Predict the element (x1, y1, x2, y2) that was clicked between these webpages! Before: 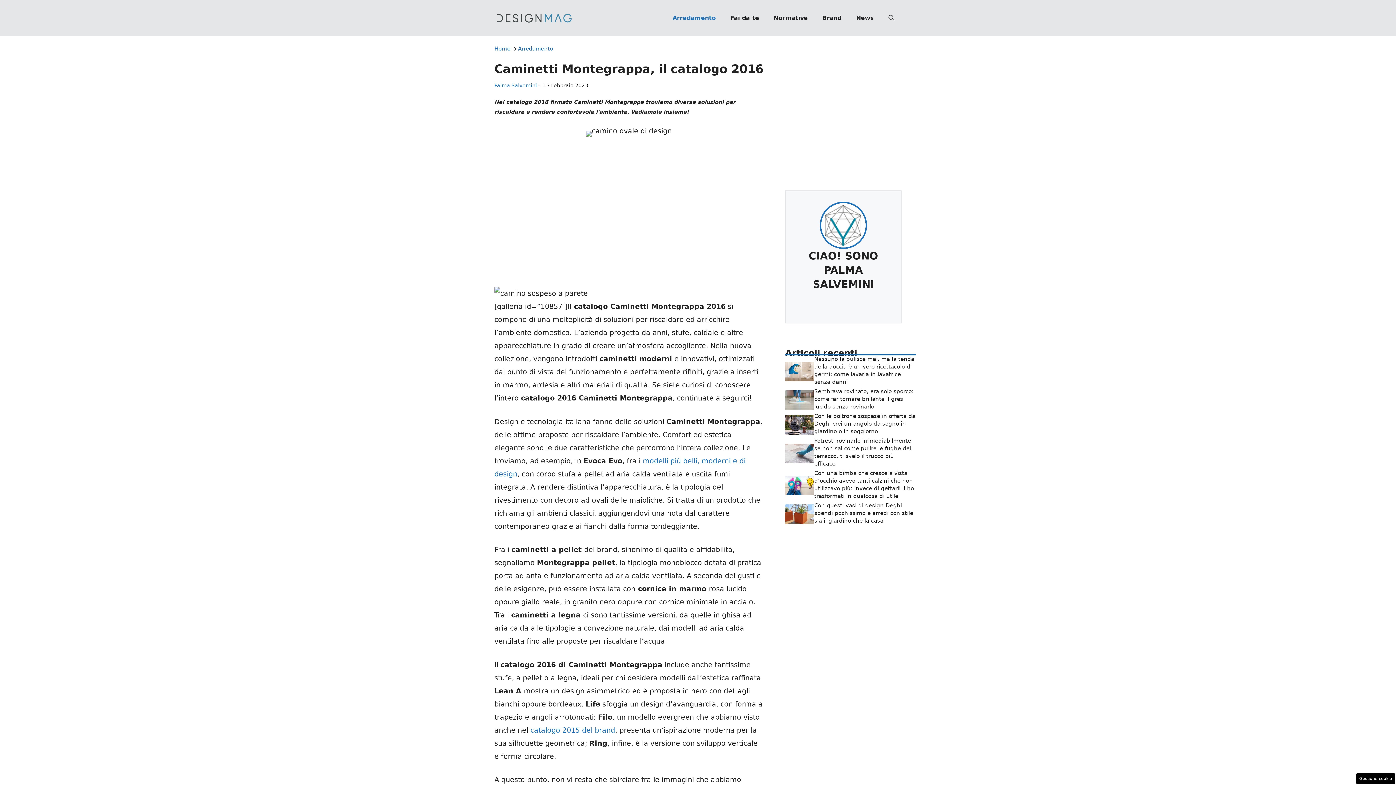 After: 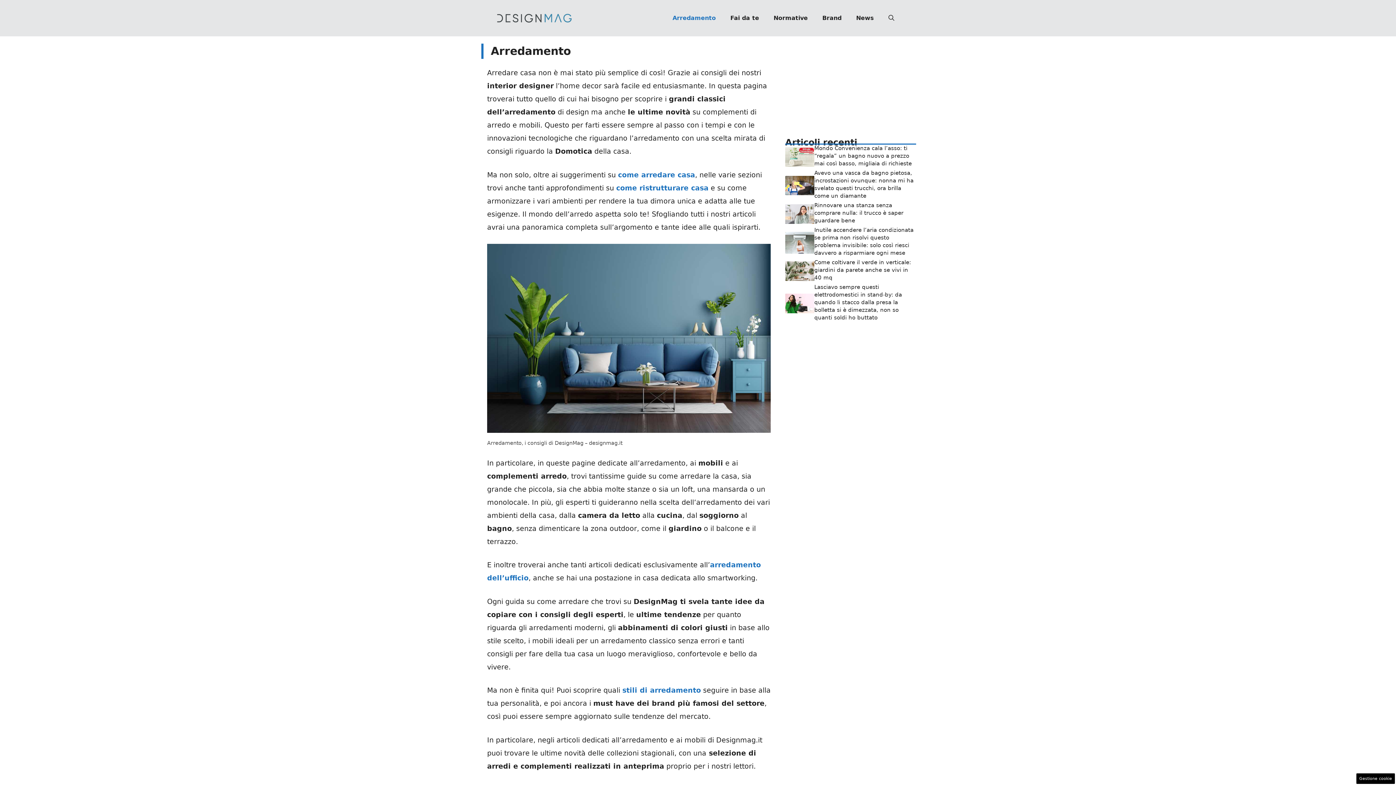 Action: bbox: (665, 7, 723, 29) label: Arredamento